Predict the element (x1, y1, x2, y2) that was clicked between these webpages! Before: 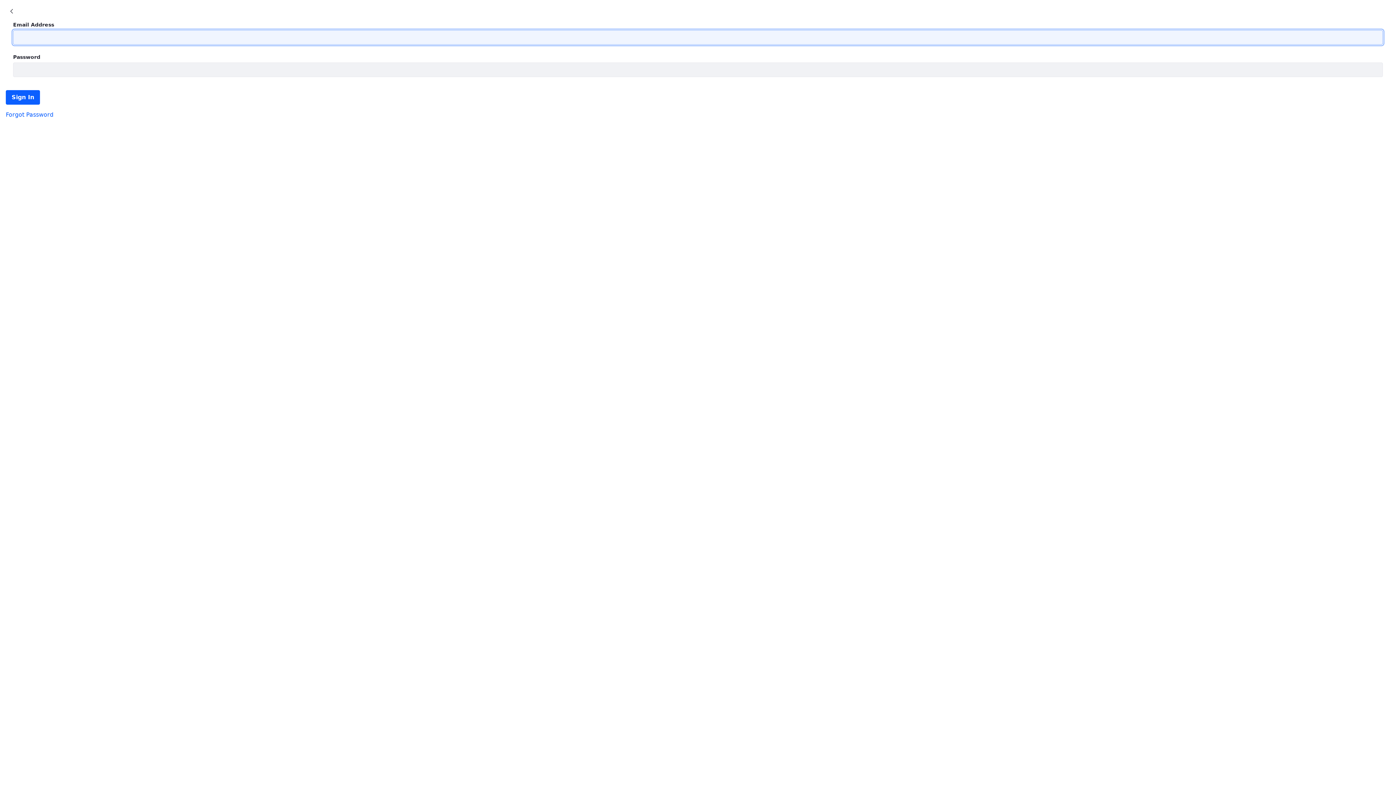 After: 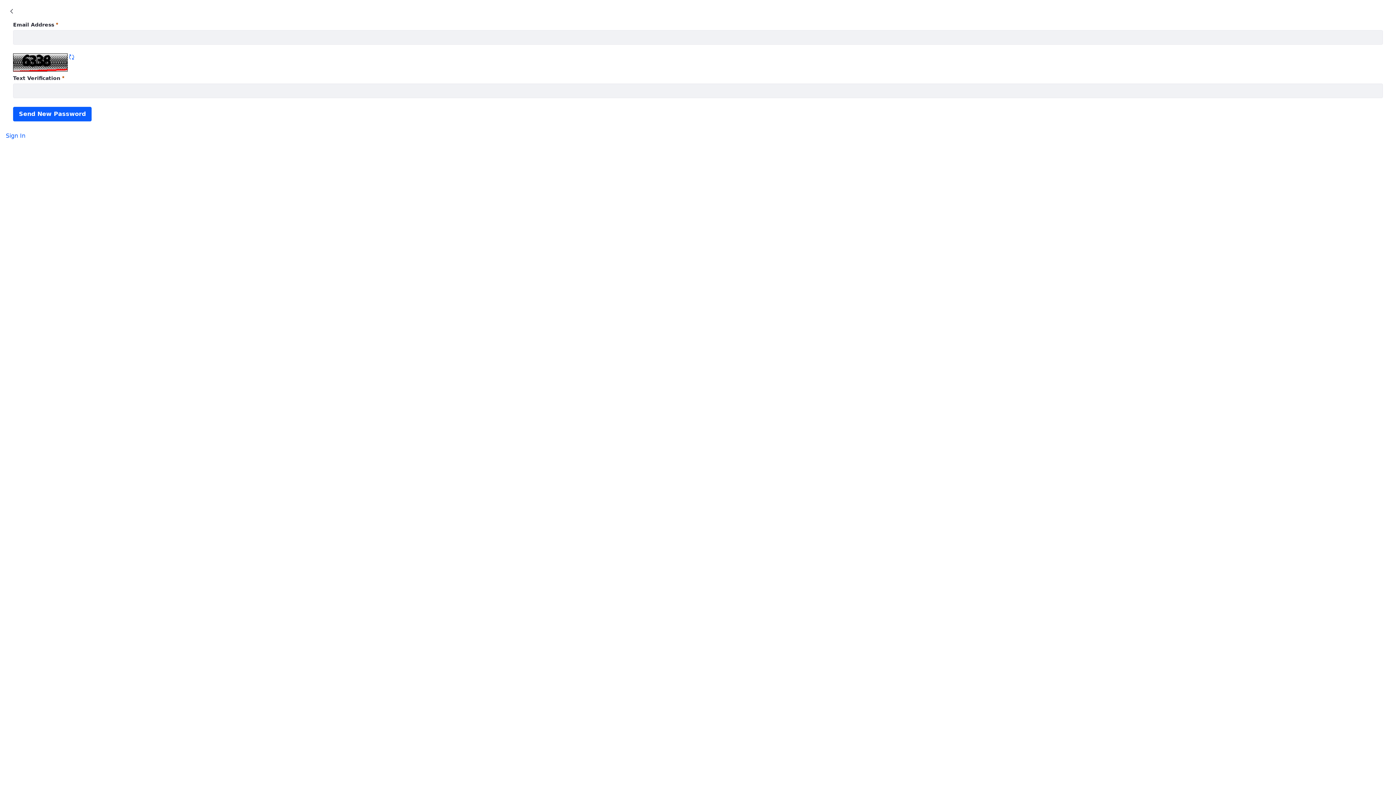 Action: bbox: (5, 111, 53, 118) label: Forgot Password